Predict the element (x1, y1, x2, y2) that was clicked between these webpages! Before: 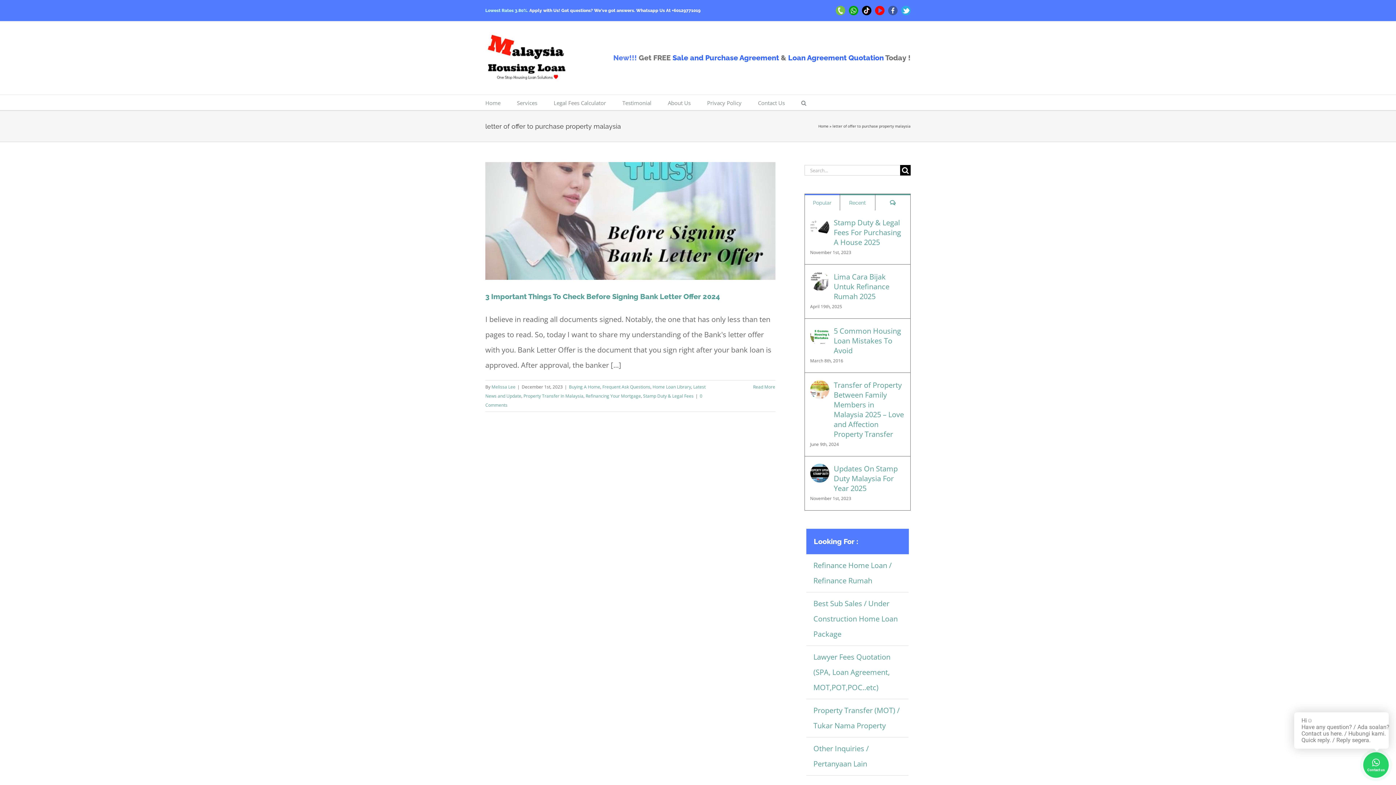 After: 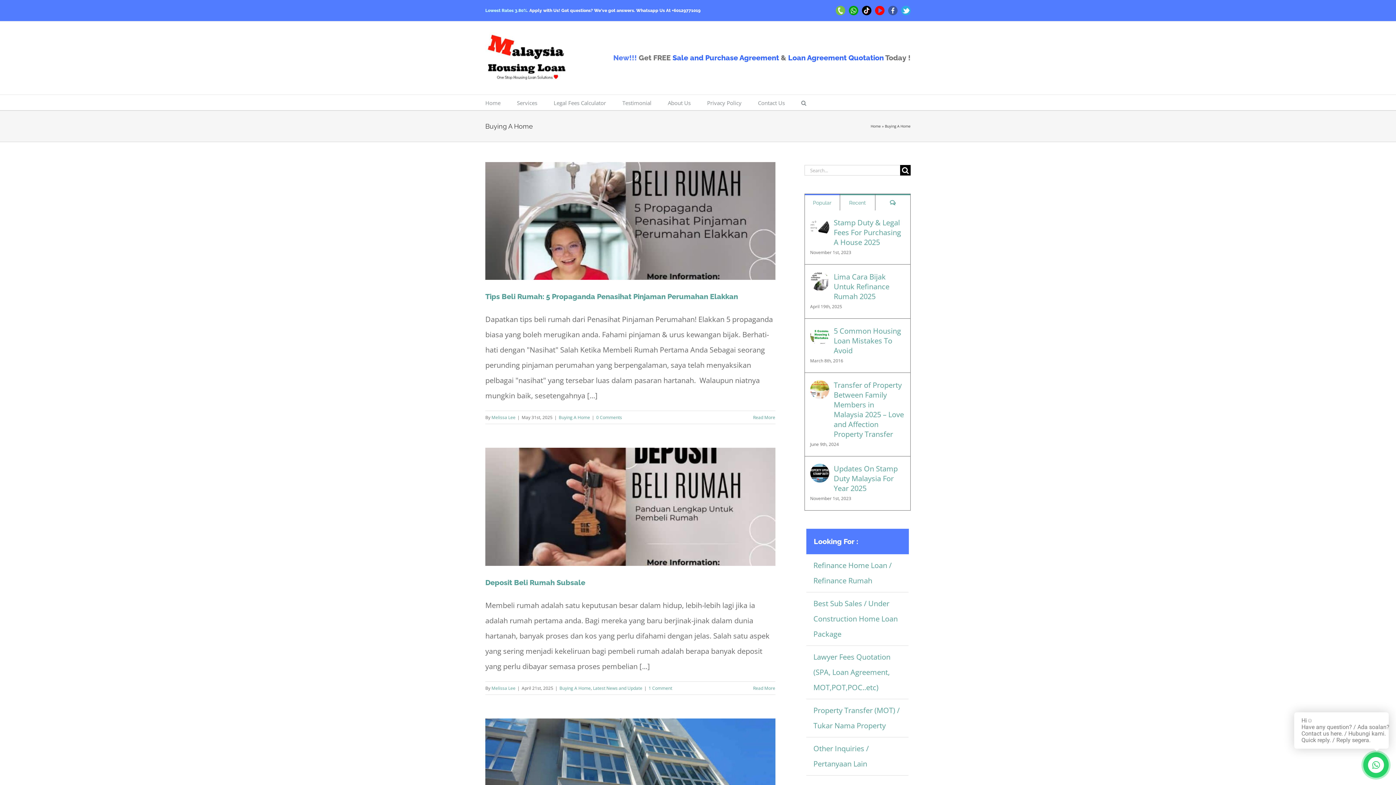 Action: bbox: (569, 384, 600, 390) label: Buying A Home